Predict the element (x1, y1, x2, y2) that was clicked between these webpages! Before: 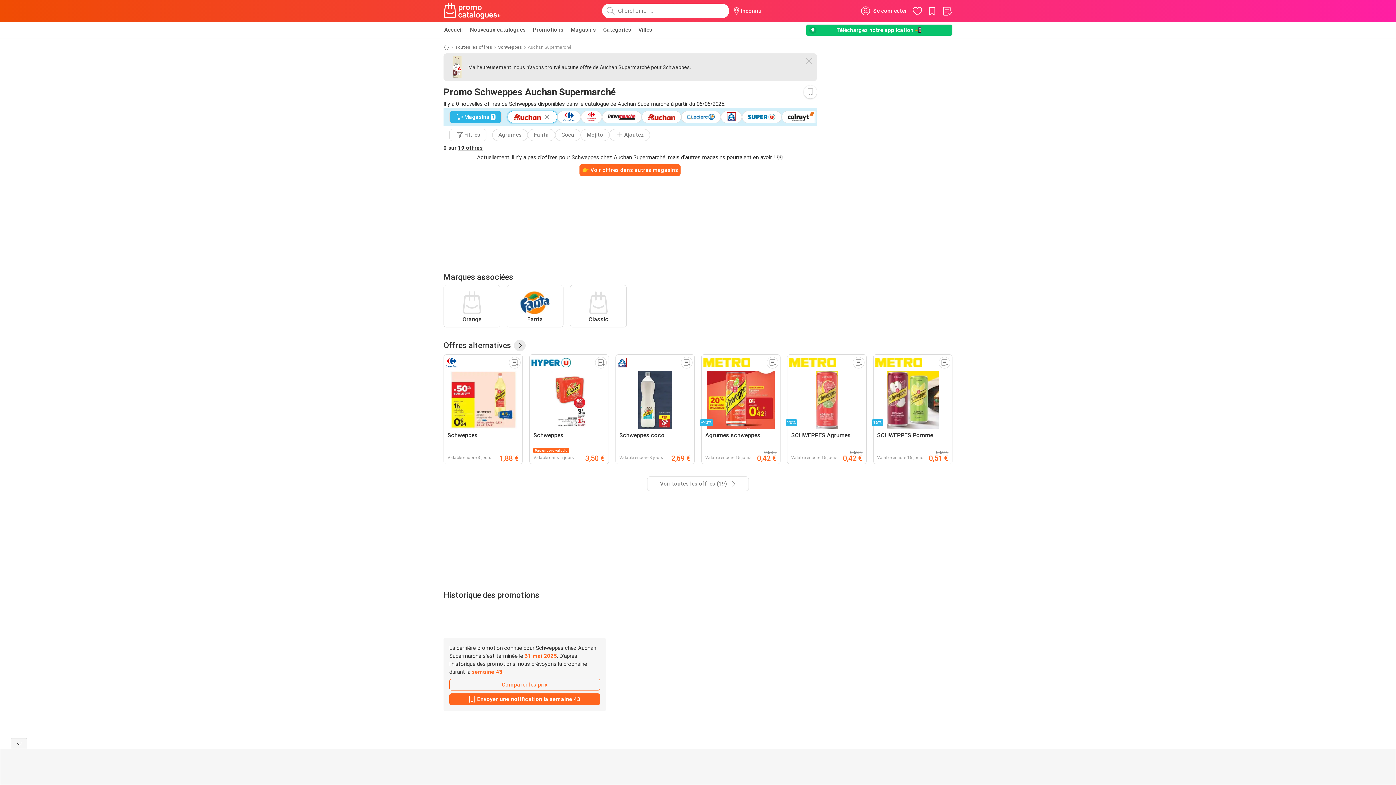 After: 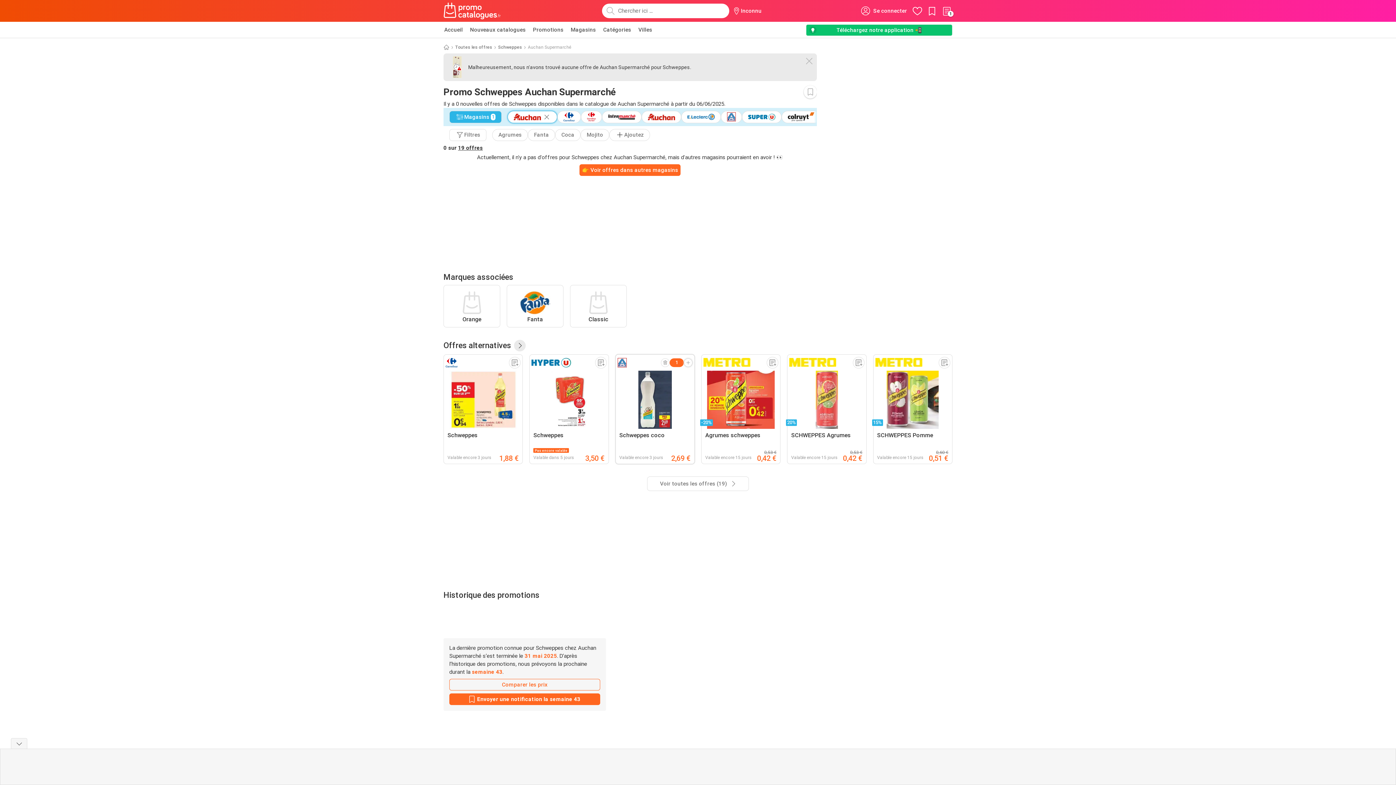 Action: bbox: (681, 357, 692, 368)